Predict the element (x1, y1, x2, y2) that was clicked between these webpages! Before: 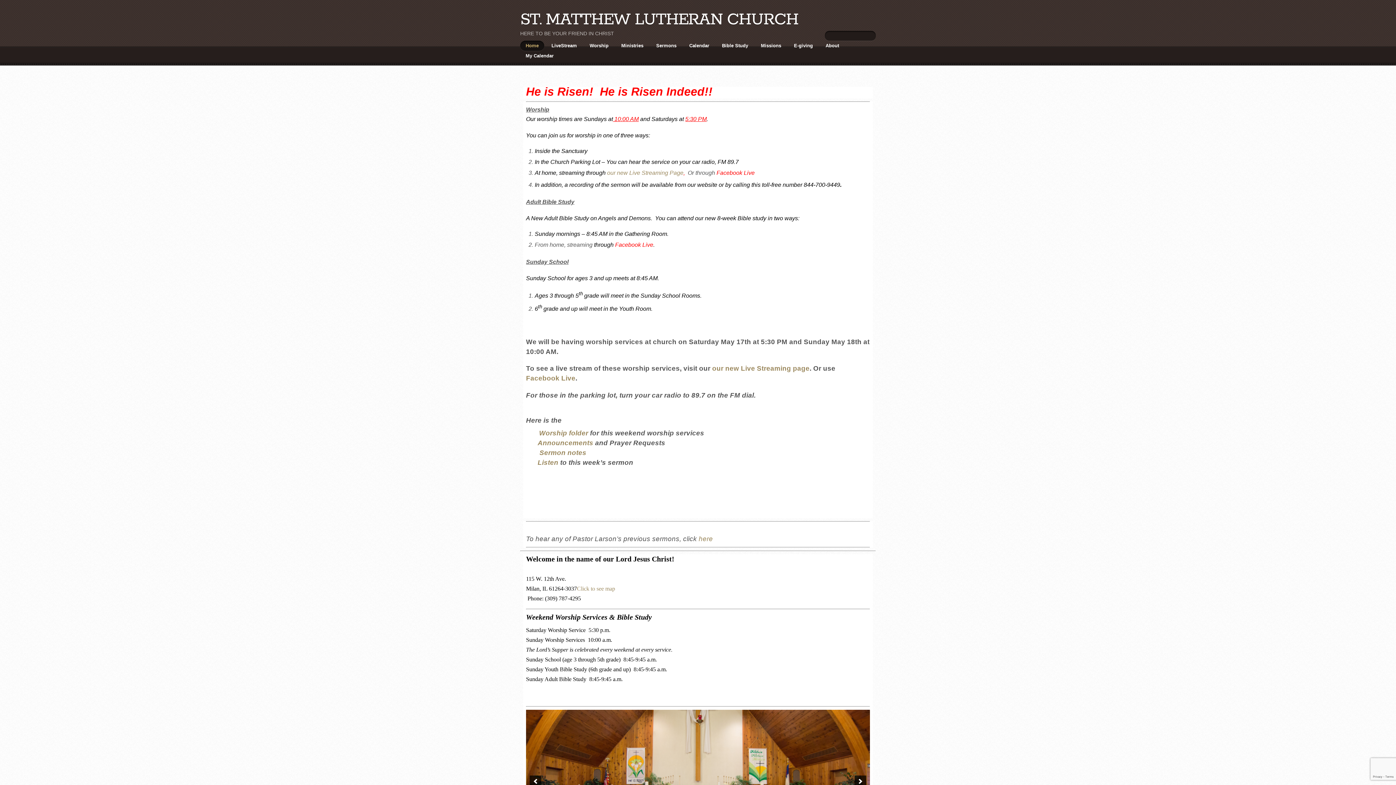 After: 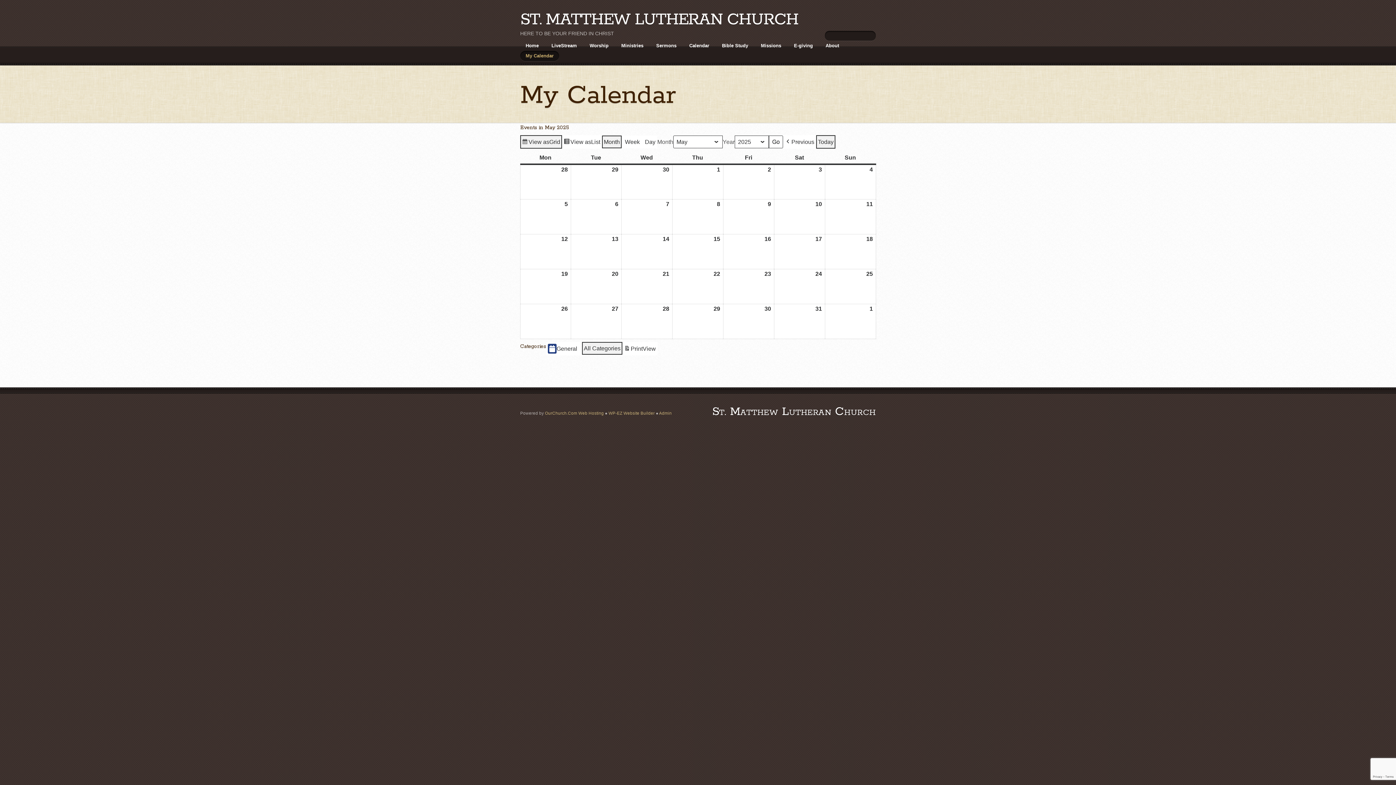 Action: label: My Calendar bbox: (520, 50, 559, 61)